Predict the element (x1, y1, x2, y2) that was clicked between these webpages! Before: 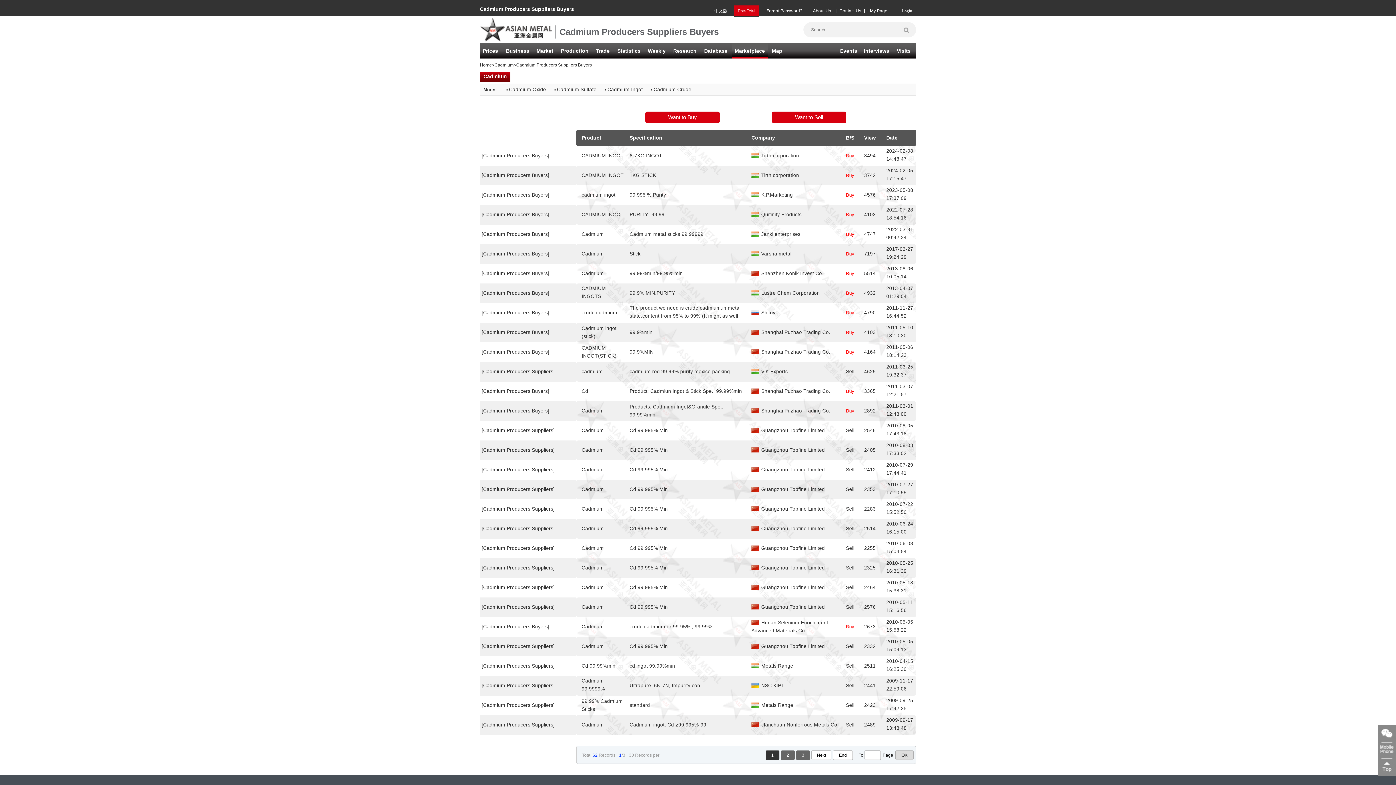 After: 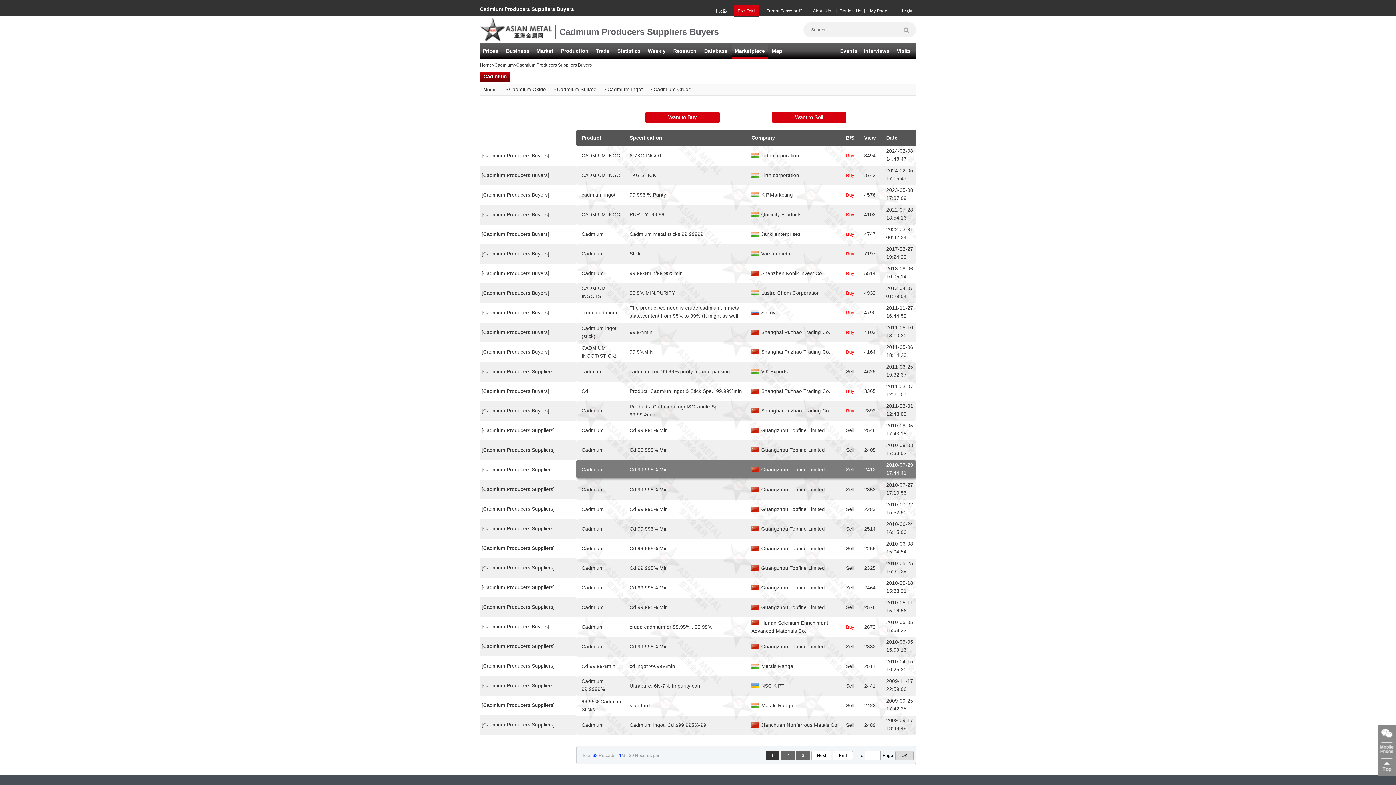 Action: bbox: (576, 460, 916, 480) label: Cadmiun
Cd 99.995% Min
 Guangzhou Topfine Limited
Sell
2412
2010-07-29 17:44:41